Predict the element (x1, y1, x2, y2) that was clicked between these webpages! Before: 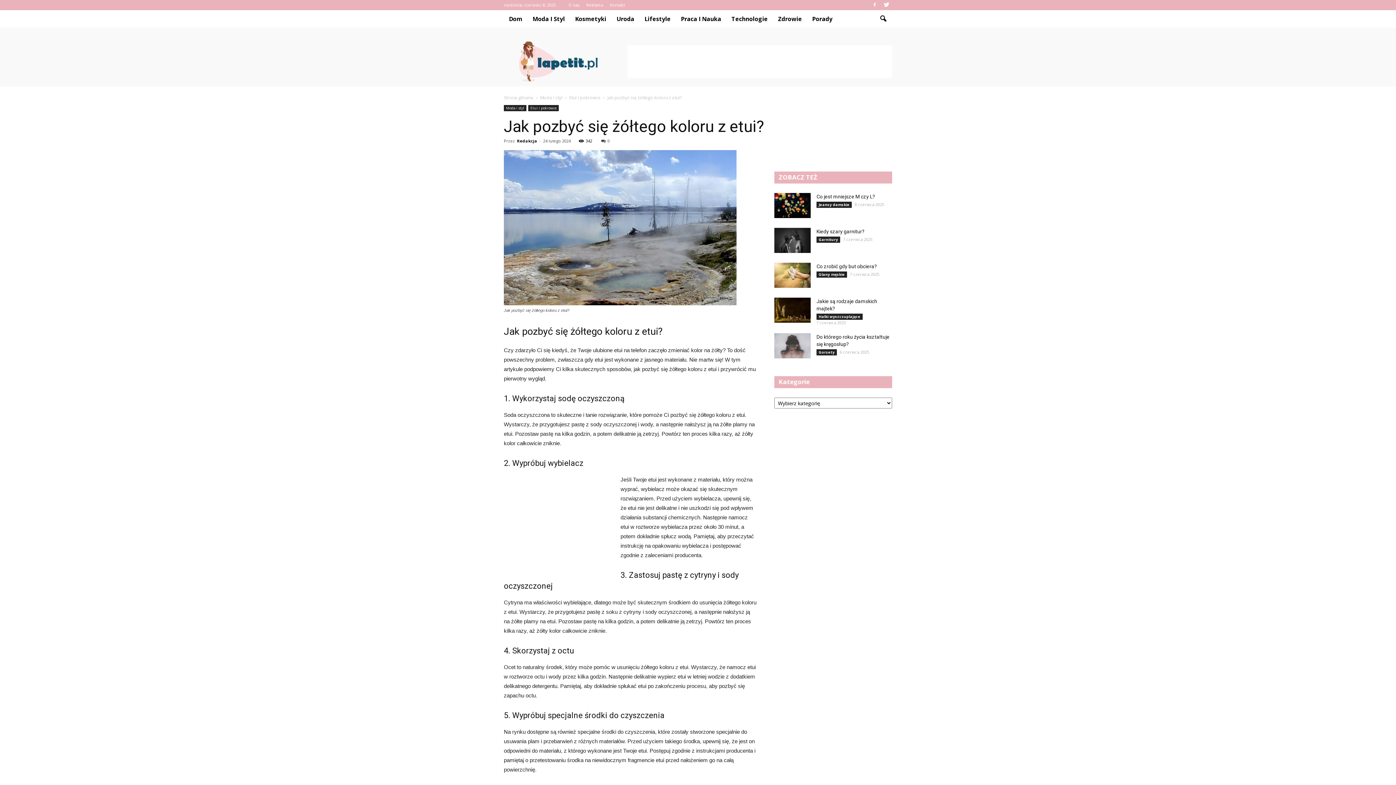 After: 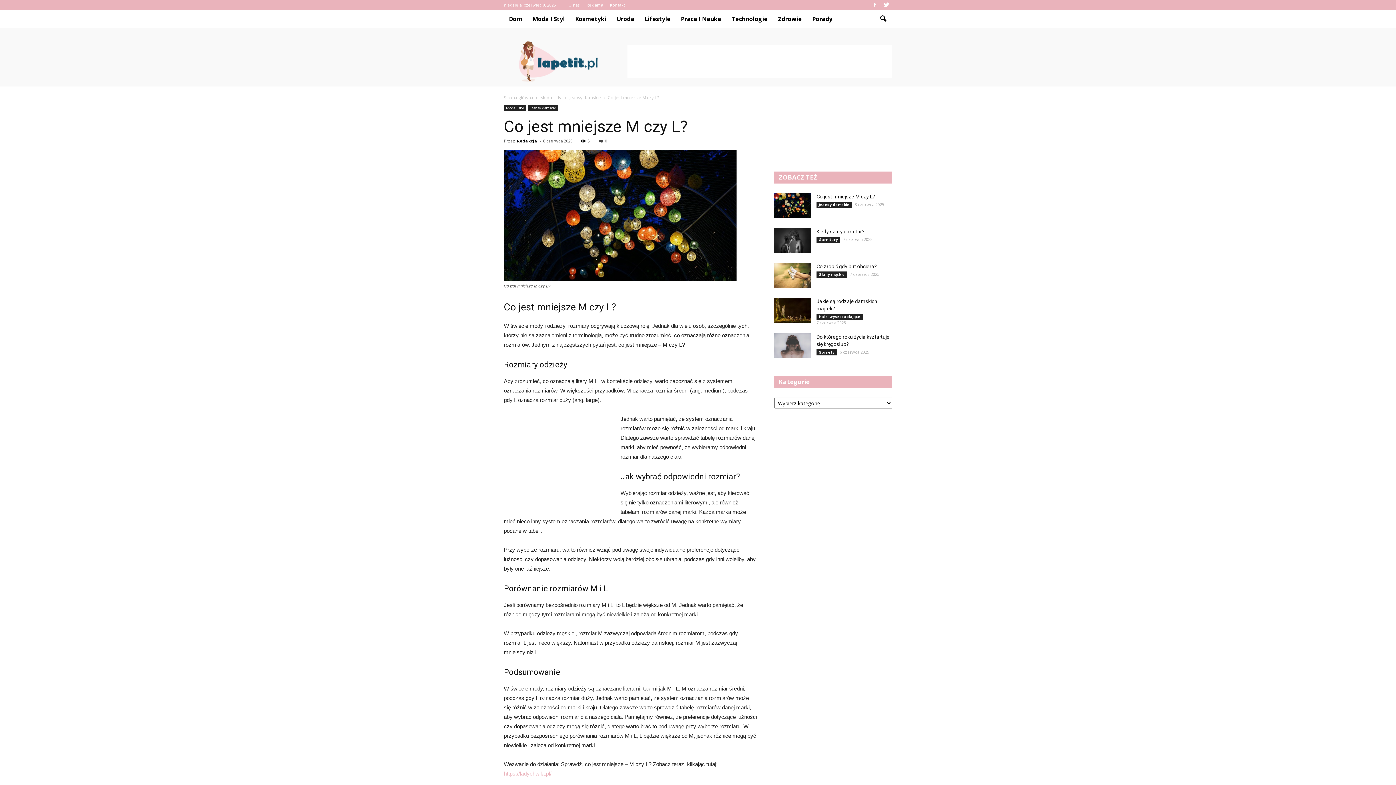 Action: label: Co jest mniejsze M czy L? bbox: (816, 193, 875, 199)